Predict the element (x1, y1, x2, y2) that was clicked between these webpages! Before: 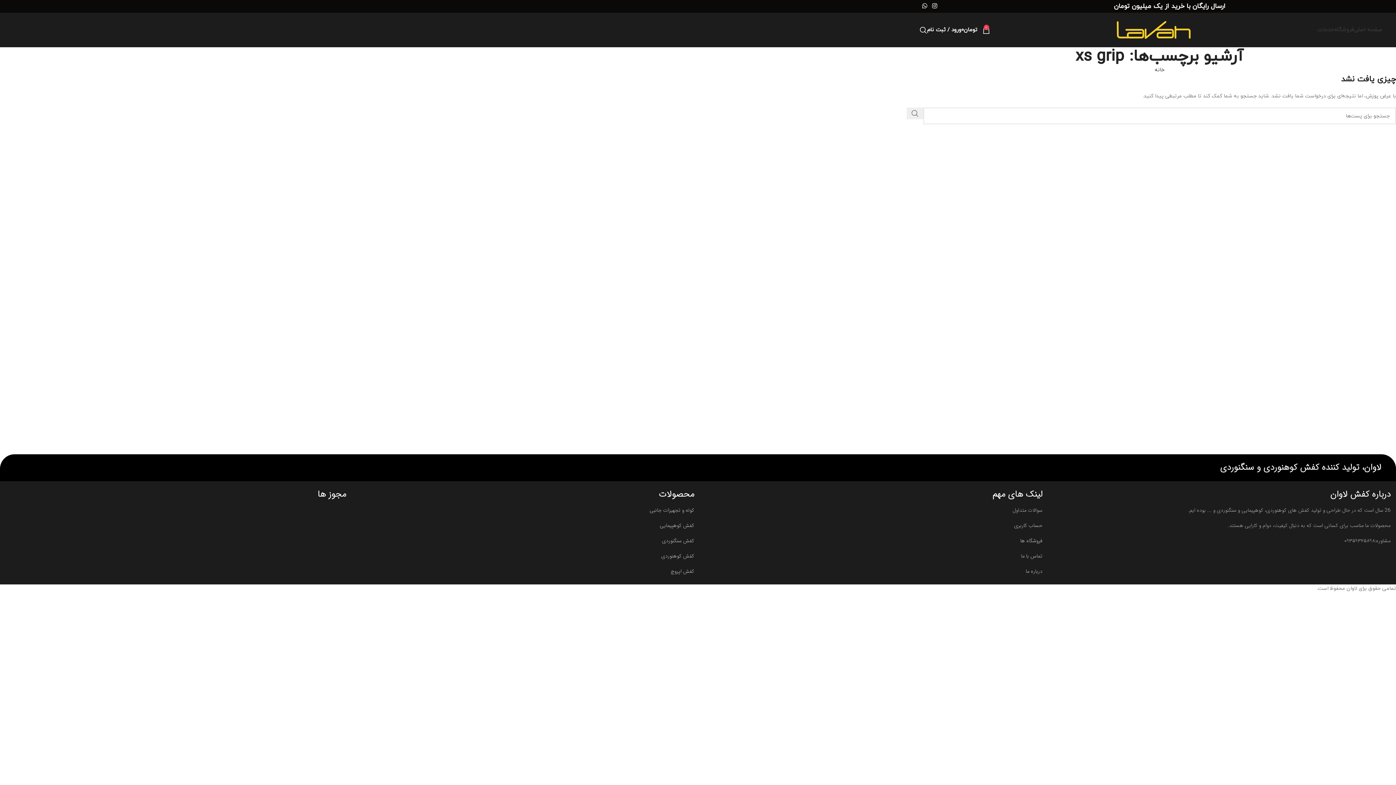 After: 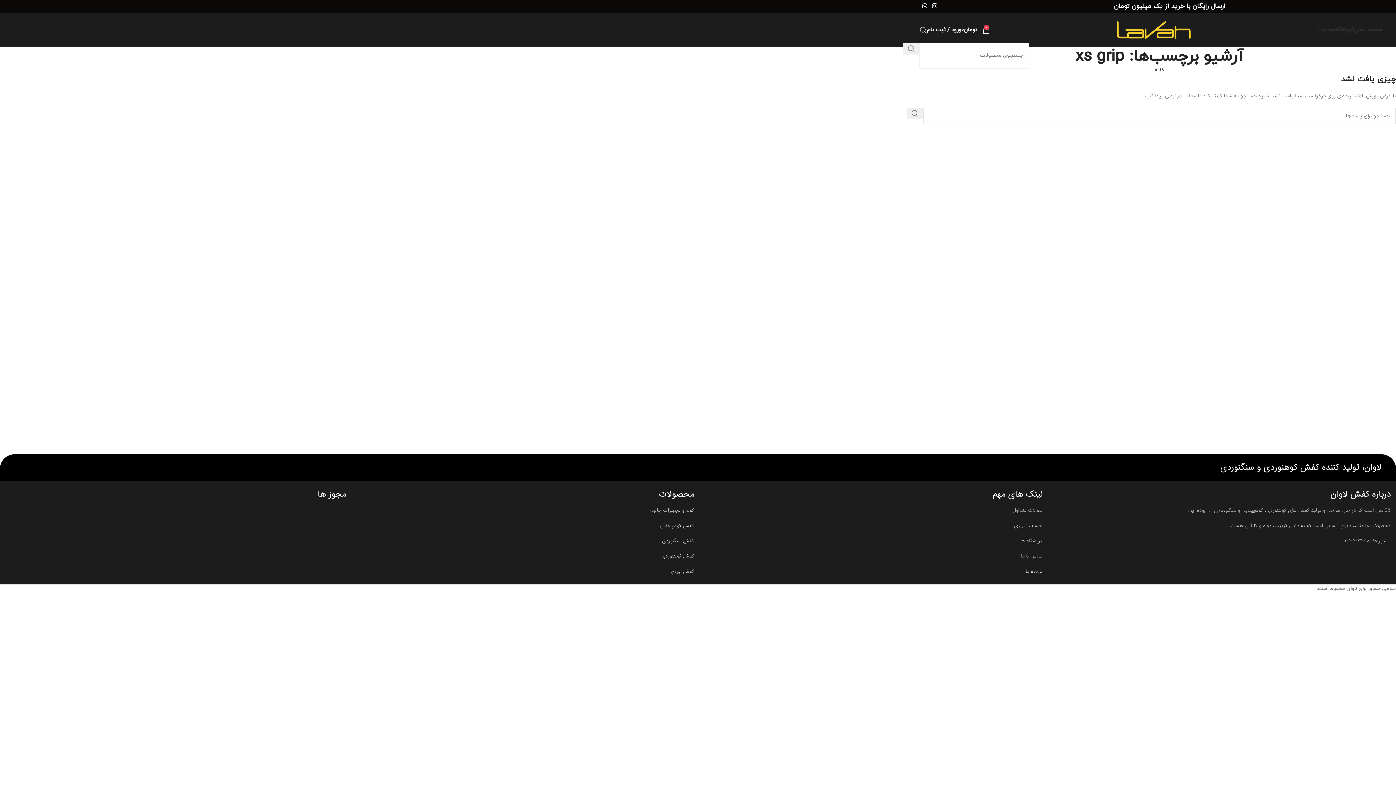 Action: label: جستجو bbox: (920, 22, 927, 37)